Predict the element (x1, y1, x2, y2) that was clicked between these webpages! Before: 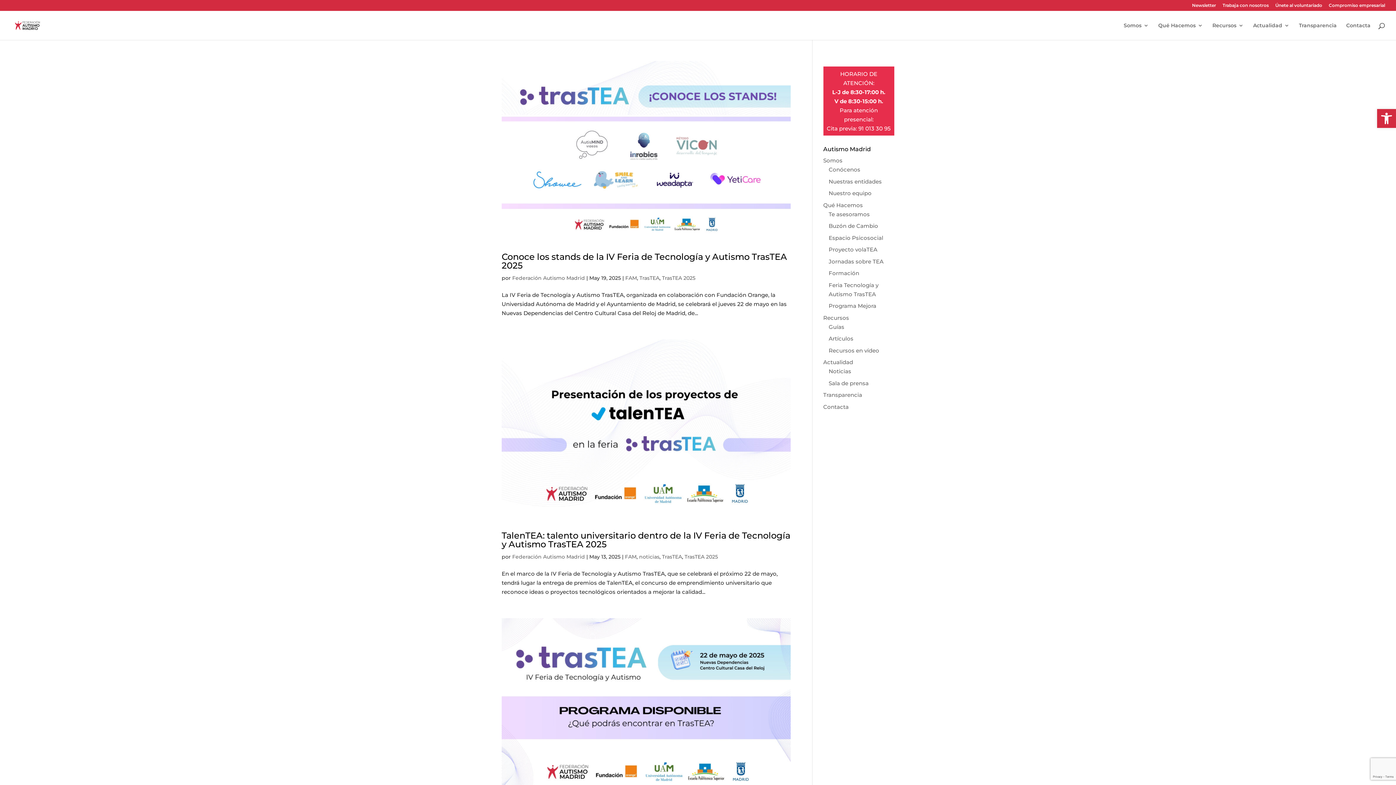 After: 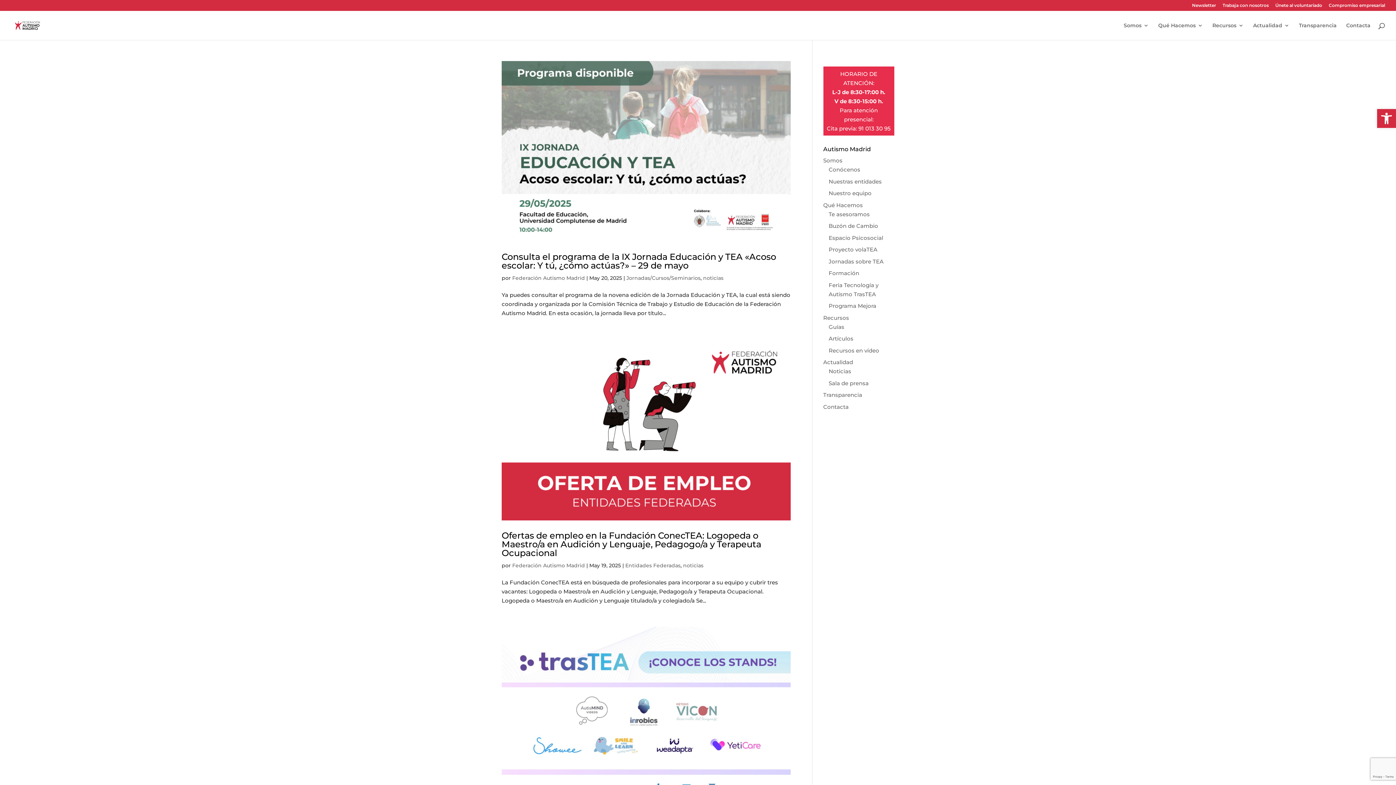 Action: label: Federación Autismo Madrid bbox: (512, 553, 585, 560)